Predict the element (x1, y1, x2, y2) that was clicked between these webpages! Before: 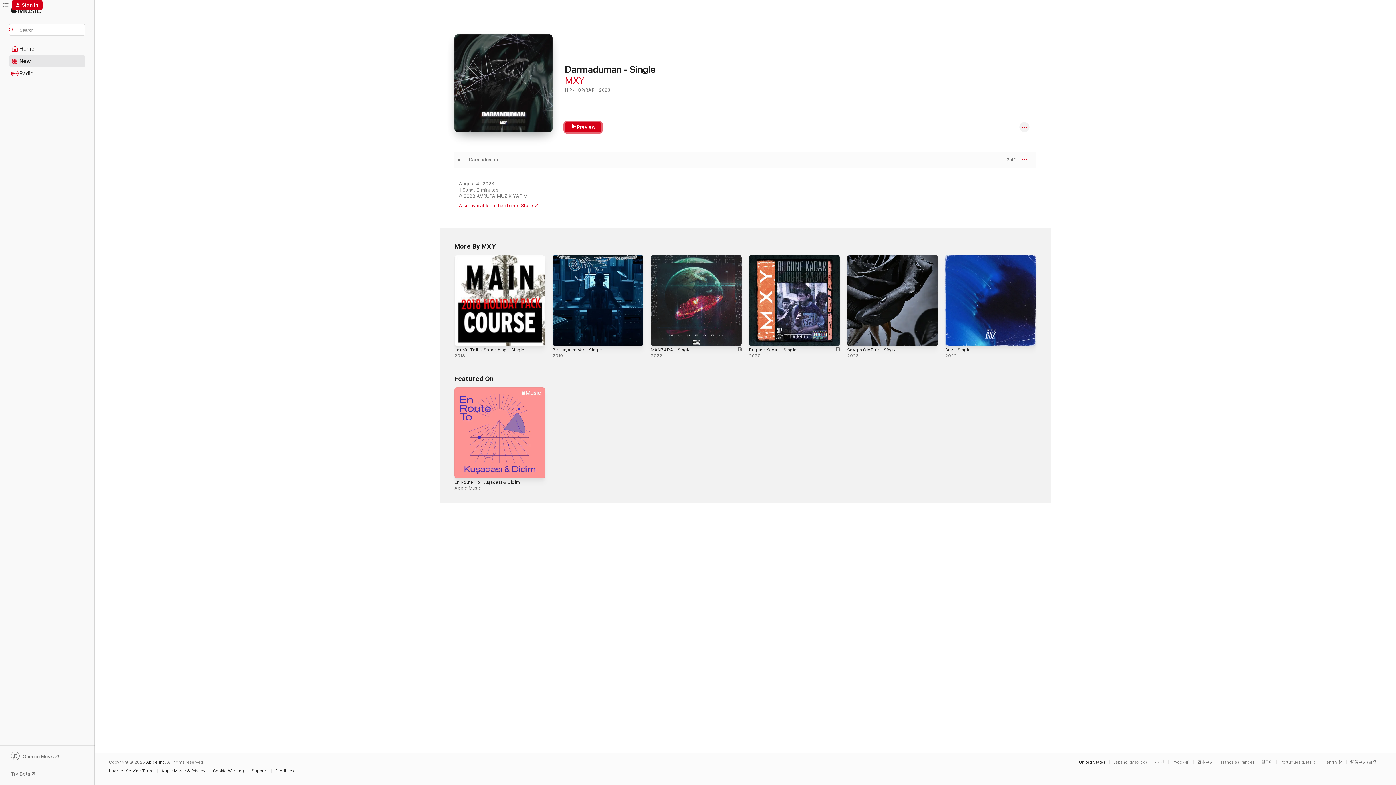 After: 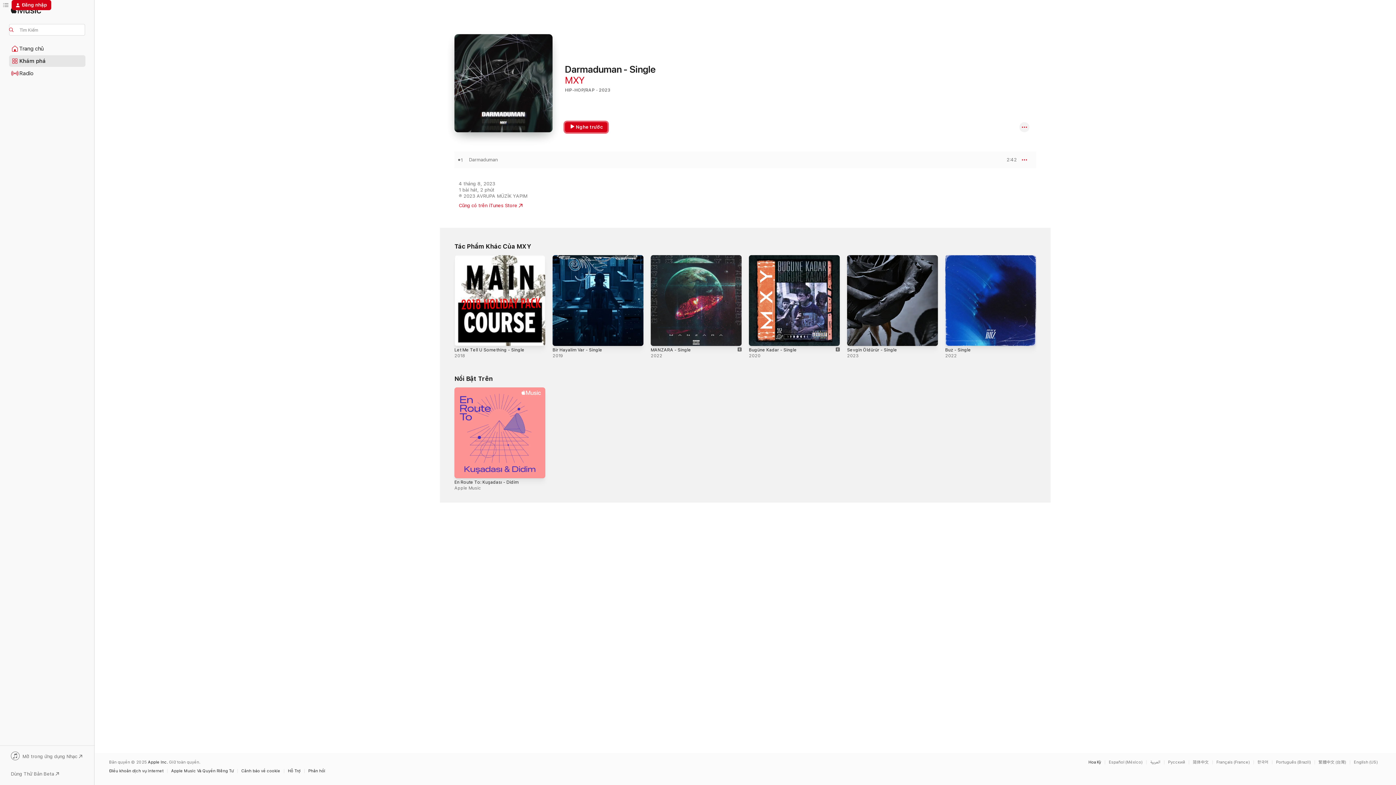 Action: bbox: (1323, 760, 1346, 764) label: This page is available in Tiếng Việt